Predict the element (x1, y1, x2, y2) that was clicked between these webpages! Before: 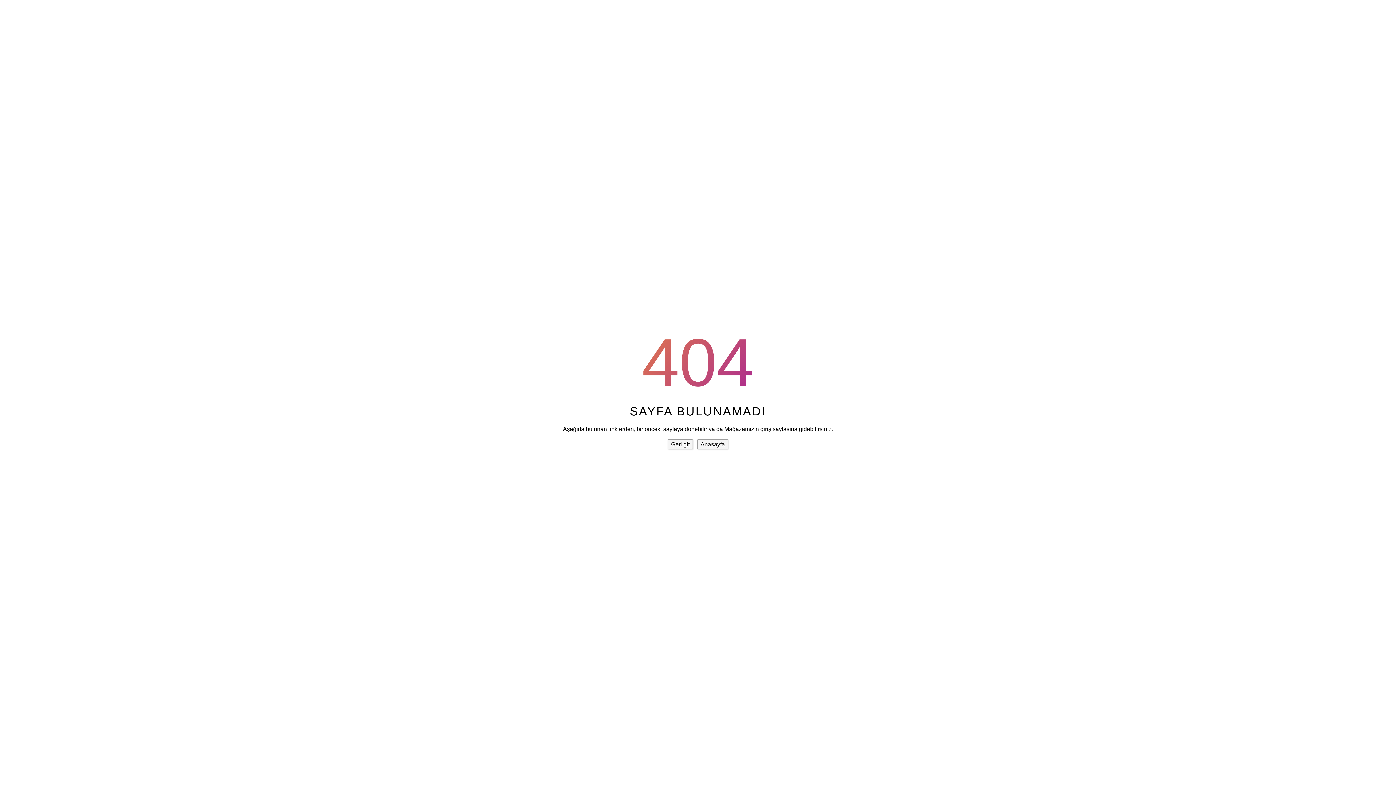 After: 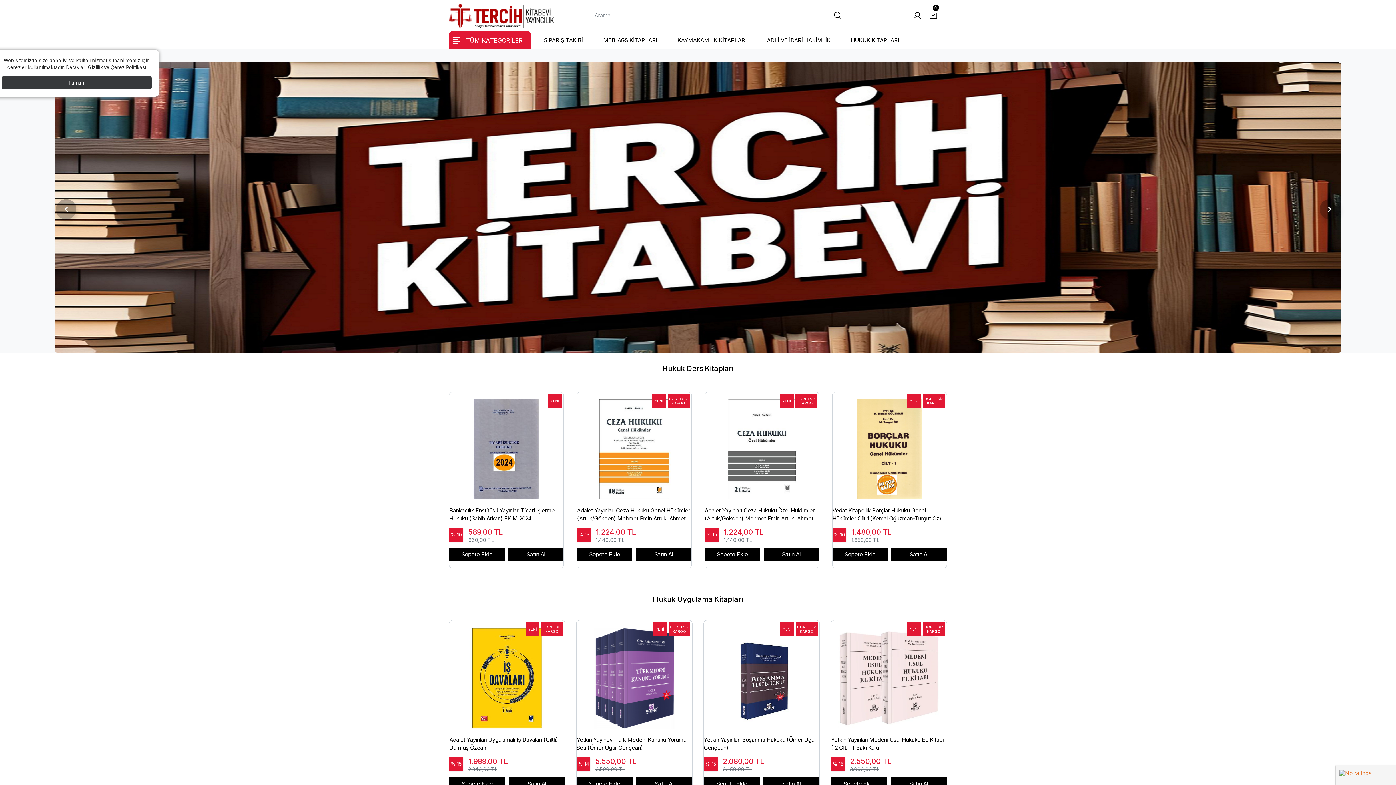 Action: bbox: (697, 439, 728, 449) label: Anasayfa